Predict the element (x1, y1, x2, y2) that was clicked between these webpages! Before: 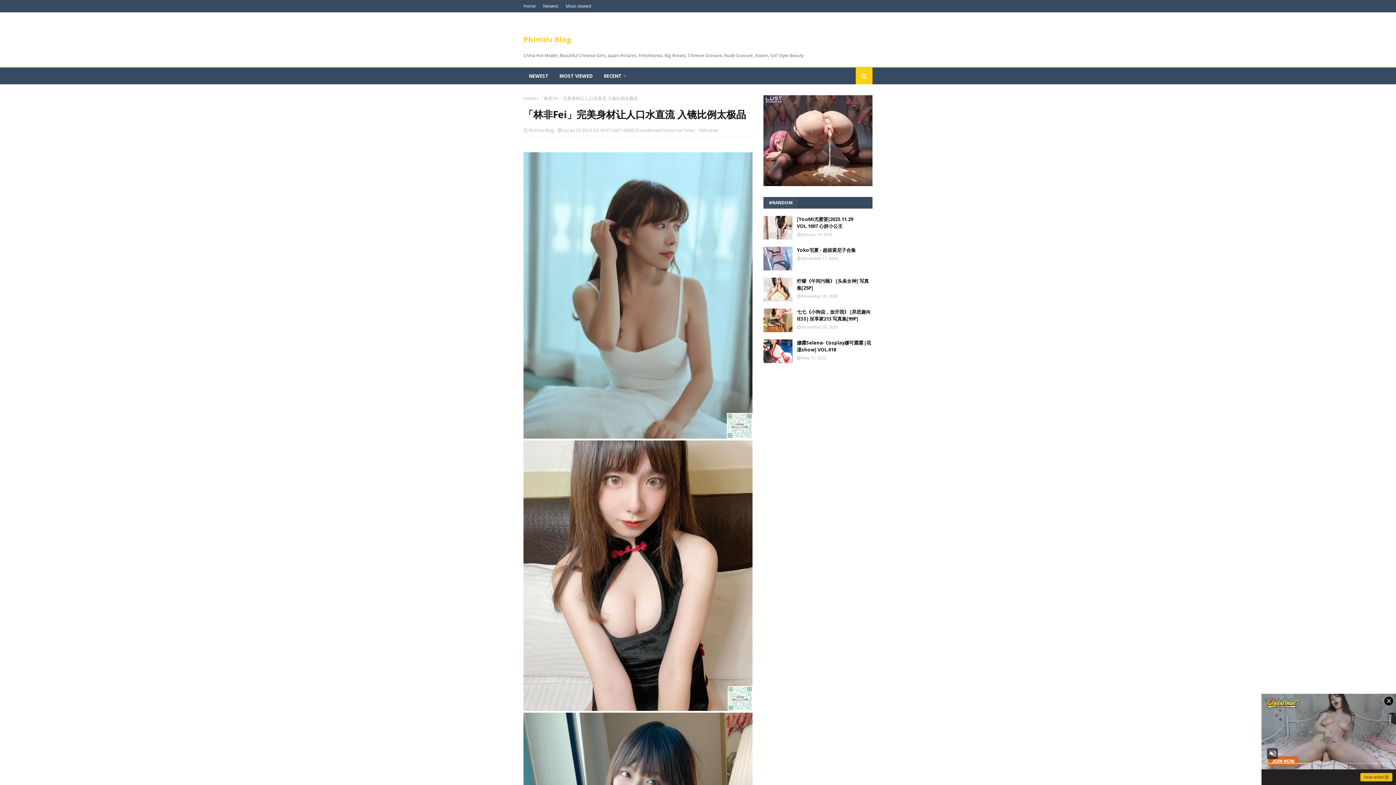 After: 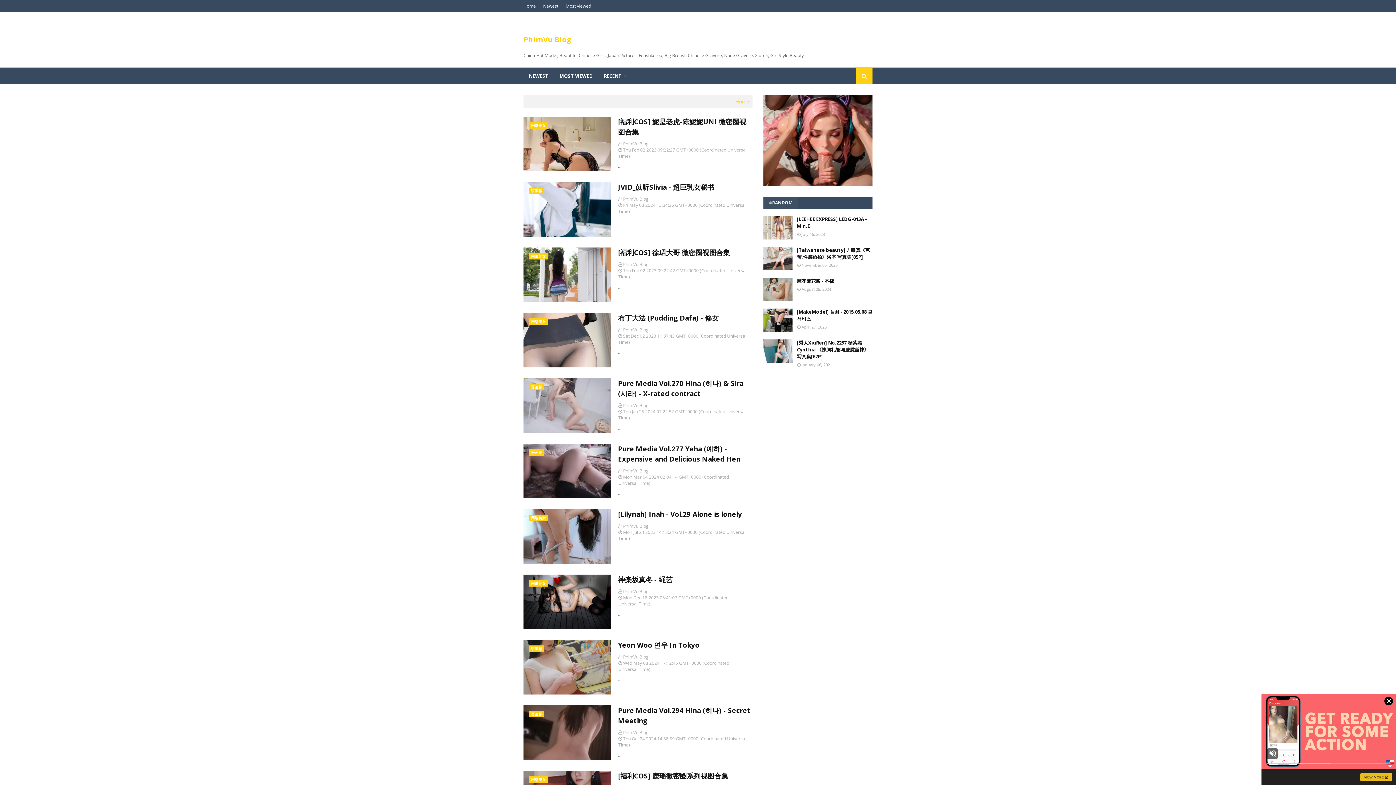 Action: bbox: (554, 67, 598, 84) label: MOST VIEWED